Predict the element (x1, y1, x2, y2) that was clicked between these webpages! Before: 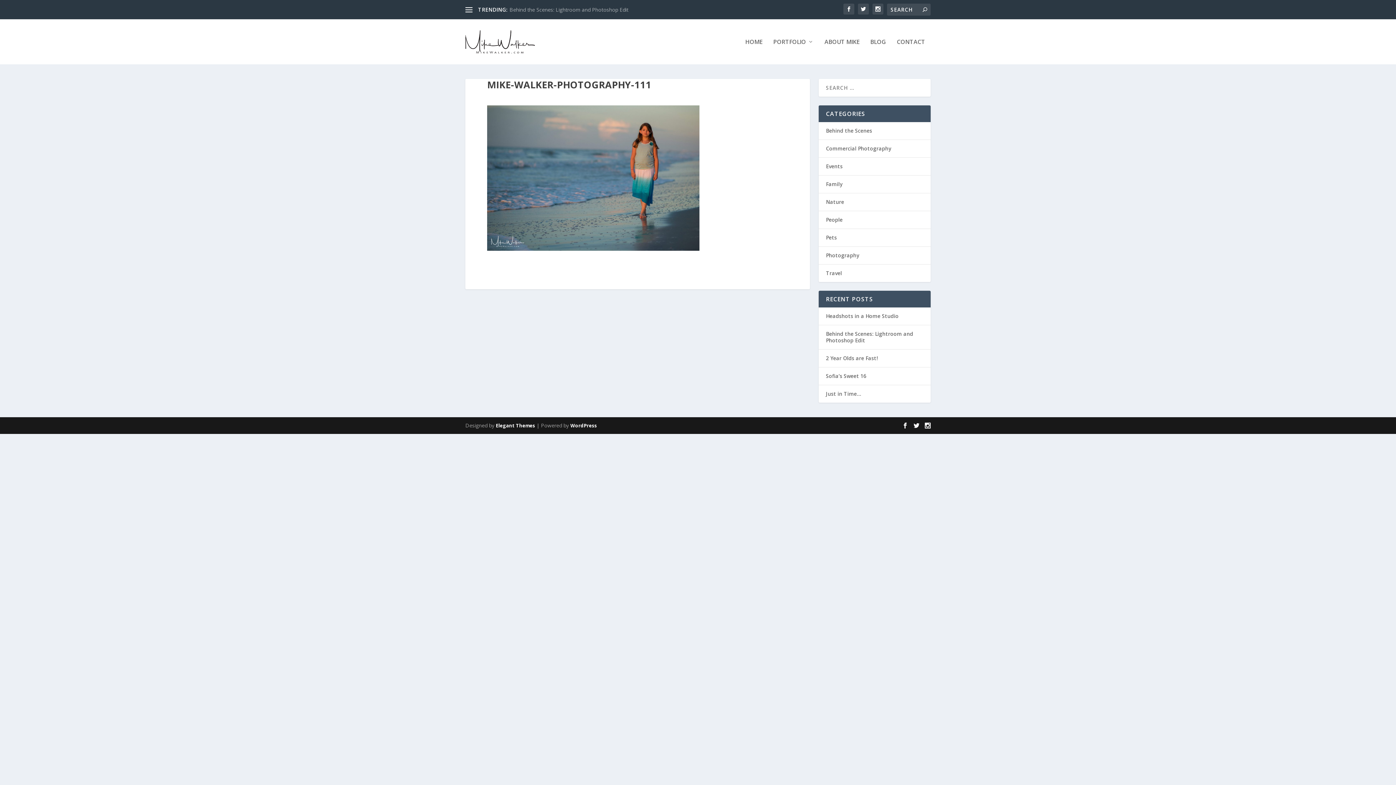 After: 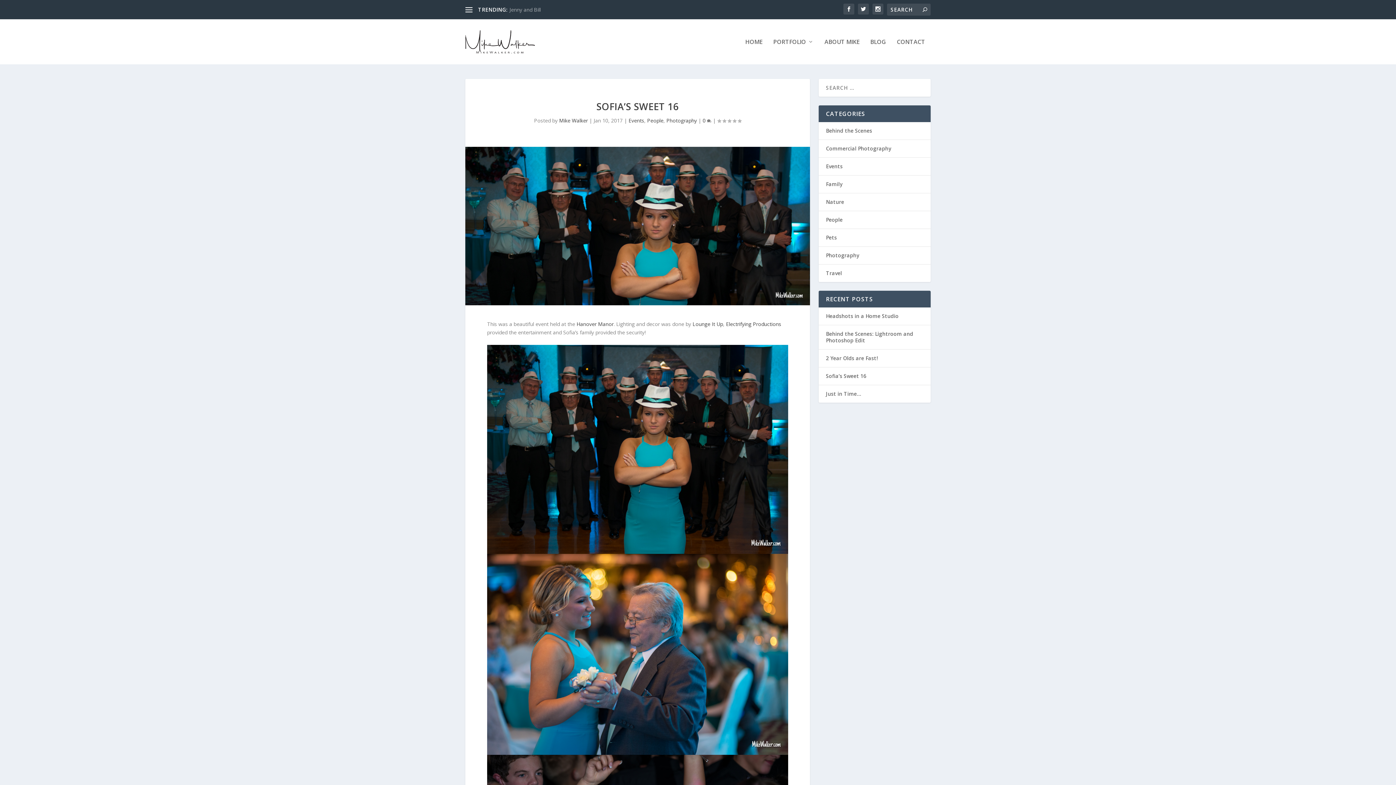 Action: label: Sofia’s Sweet 16 bbox: (826, 372, 866, 379)